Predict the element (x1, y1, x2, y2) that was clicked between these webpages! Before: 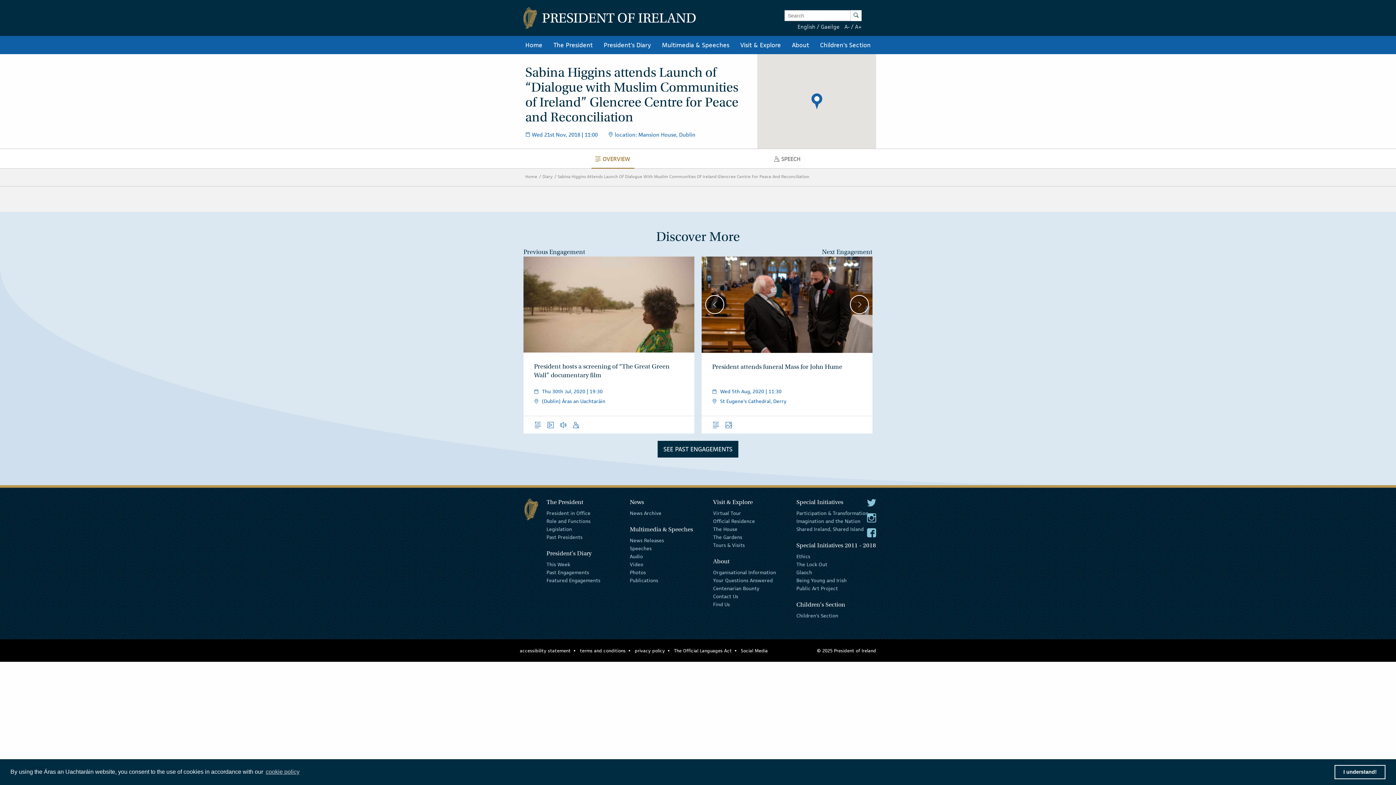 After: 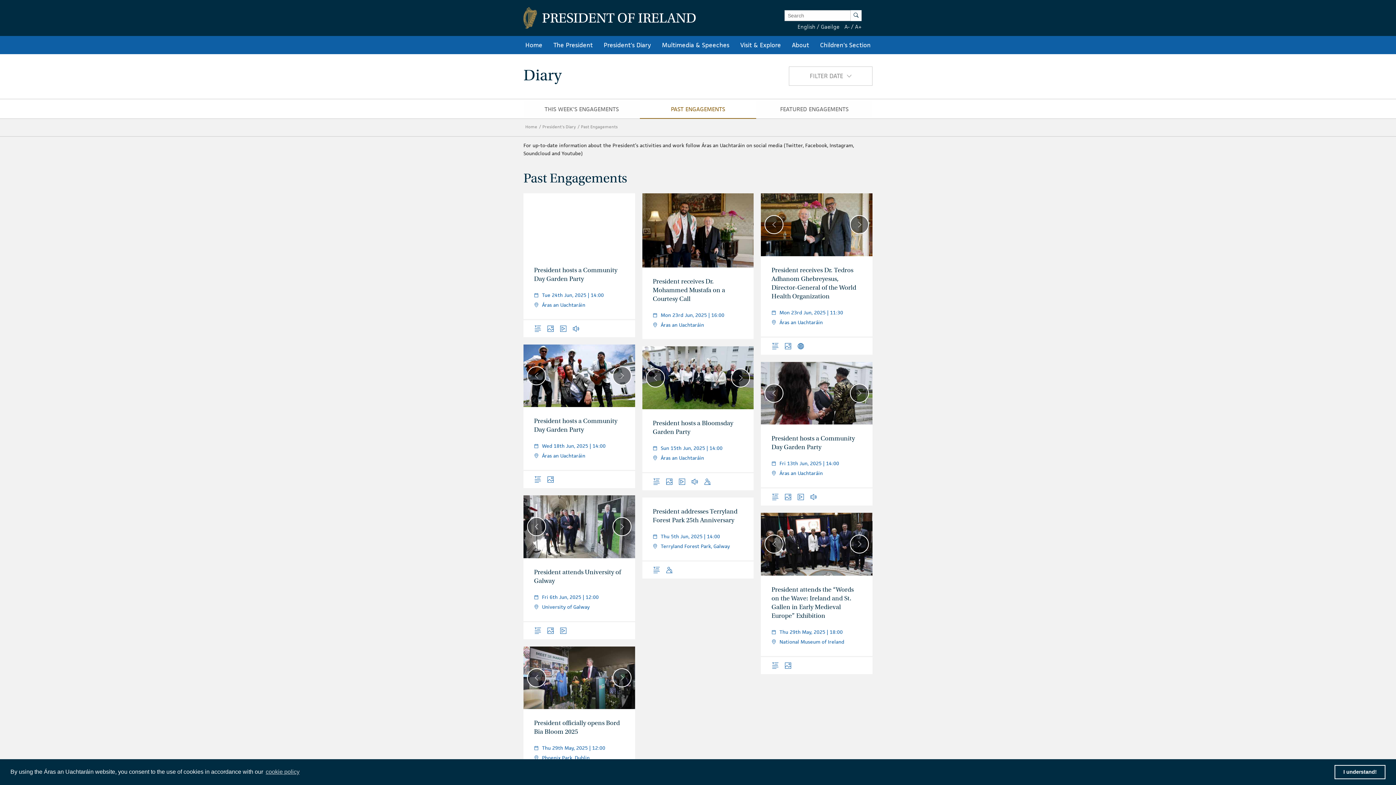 Action: bbox: (598, 36, 656, 54) label: President's Diary